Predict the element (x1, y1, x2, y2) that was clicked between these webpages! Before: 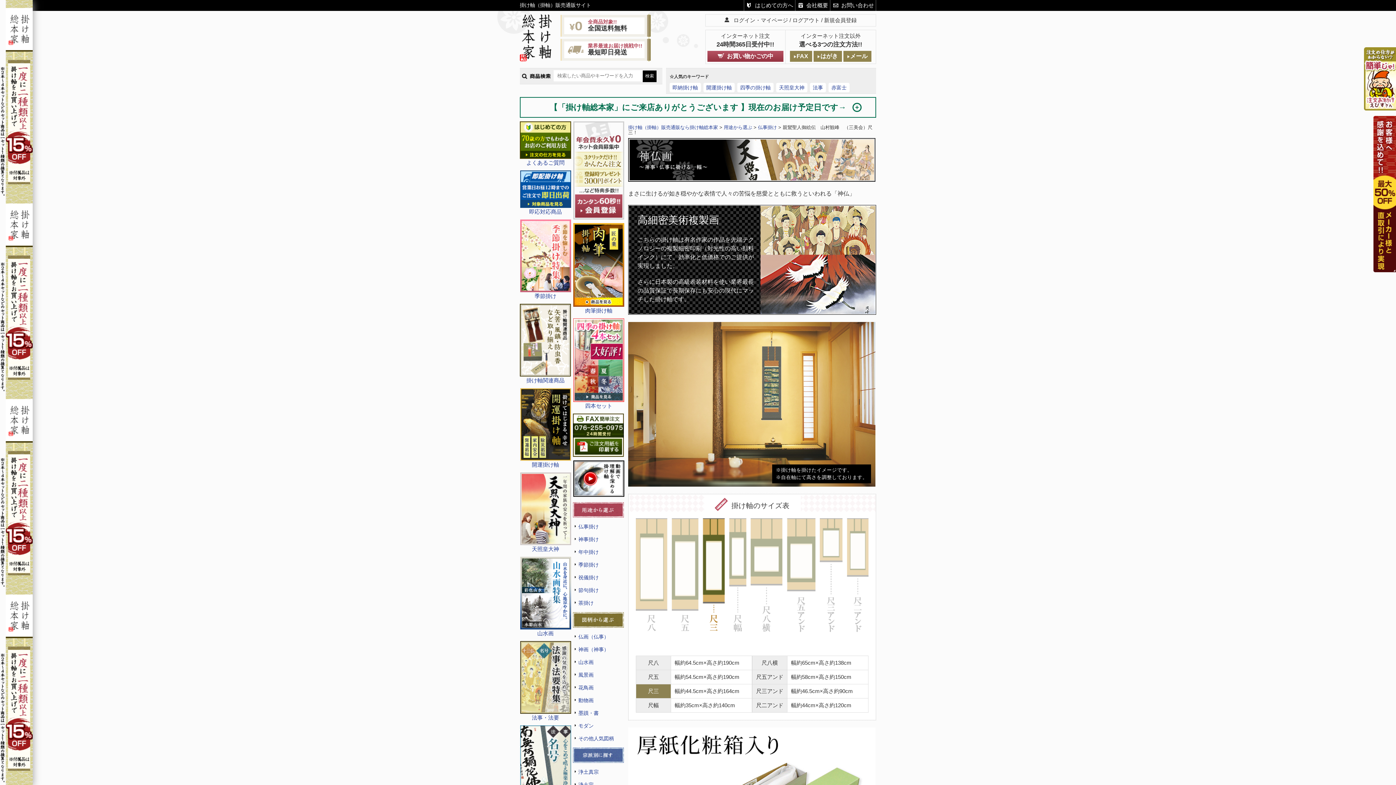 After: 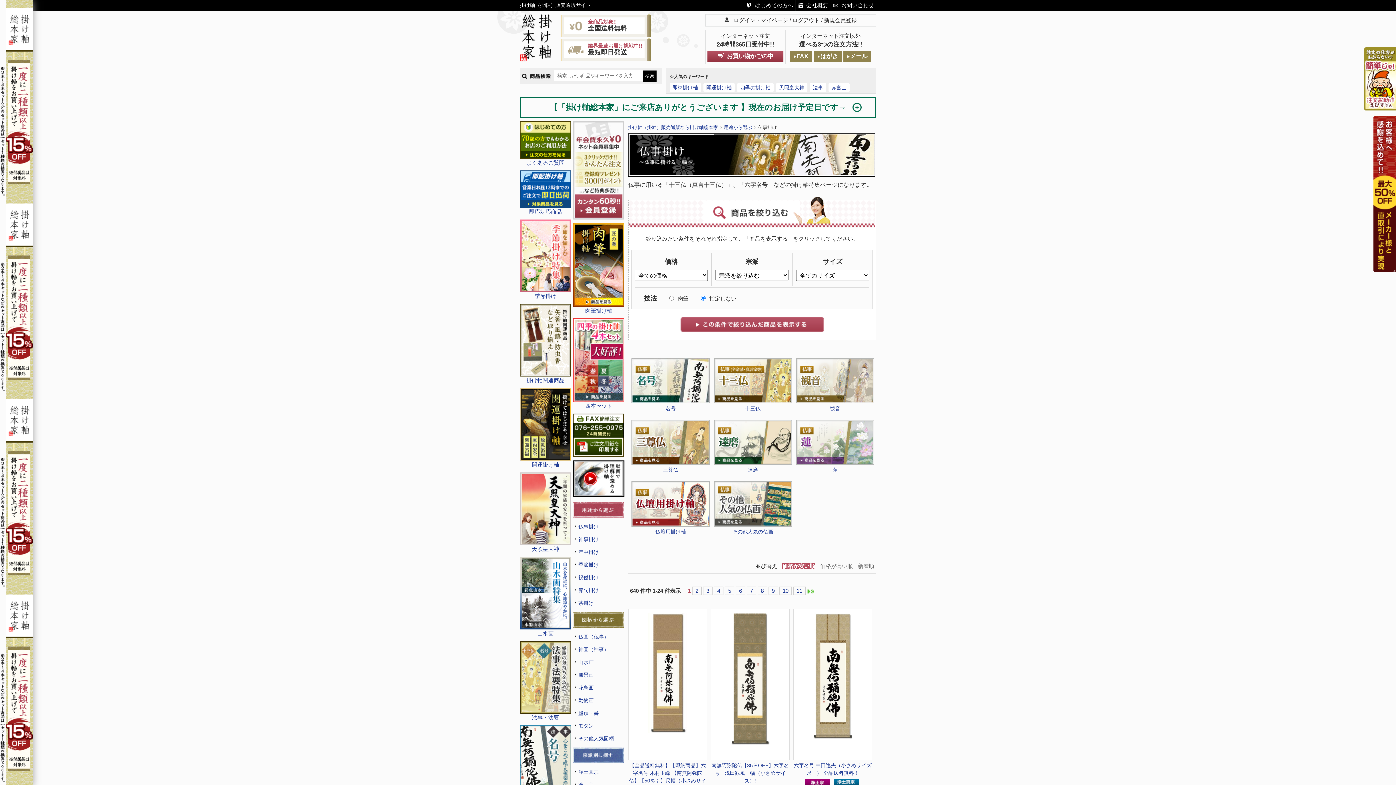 Action: label: 仏事掛け bbox: (578, 523, 624, 530)